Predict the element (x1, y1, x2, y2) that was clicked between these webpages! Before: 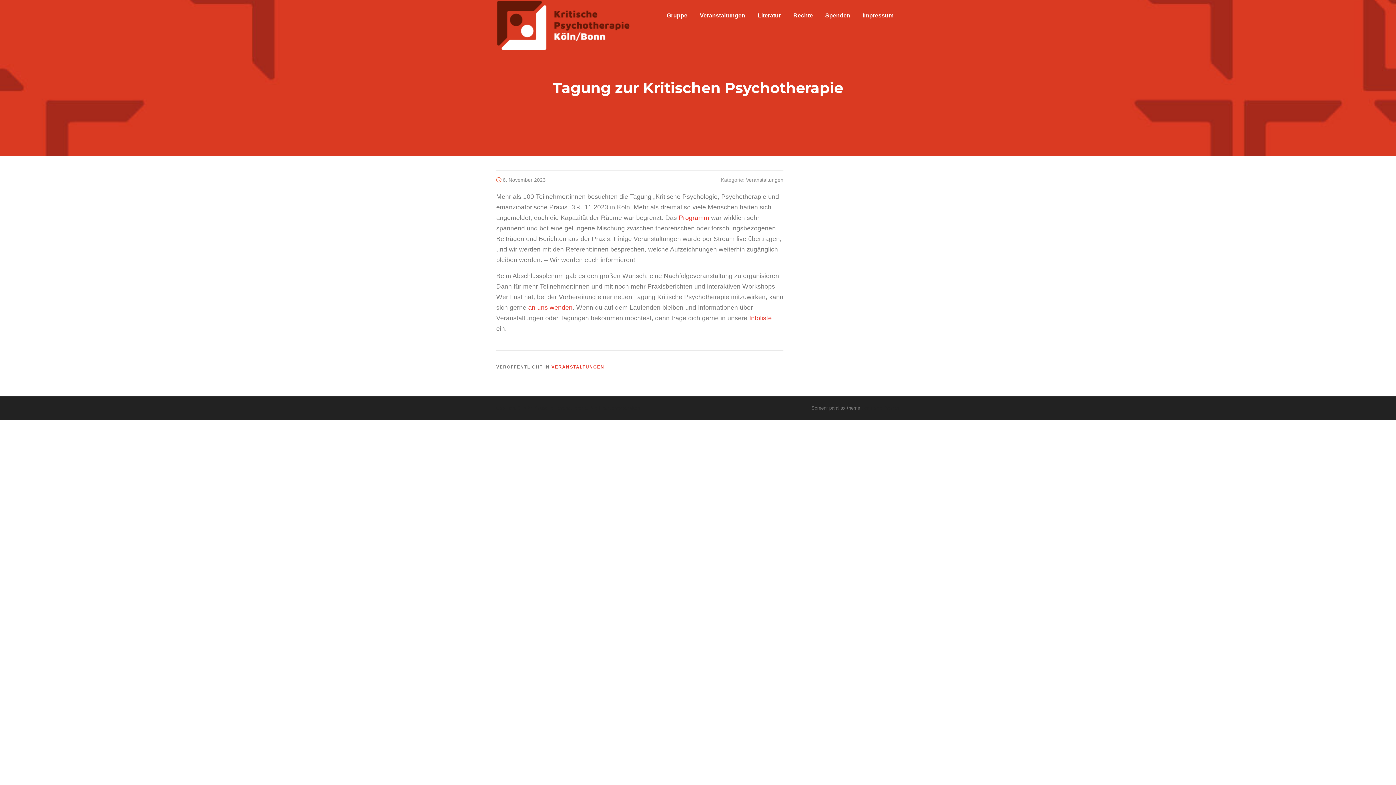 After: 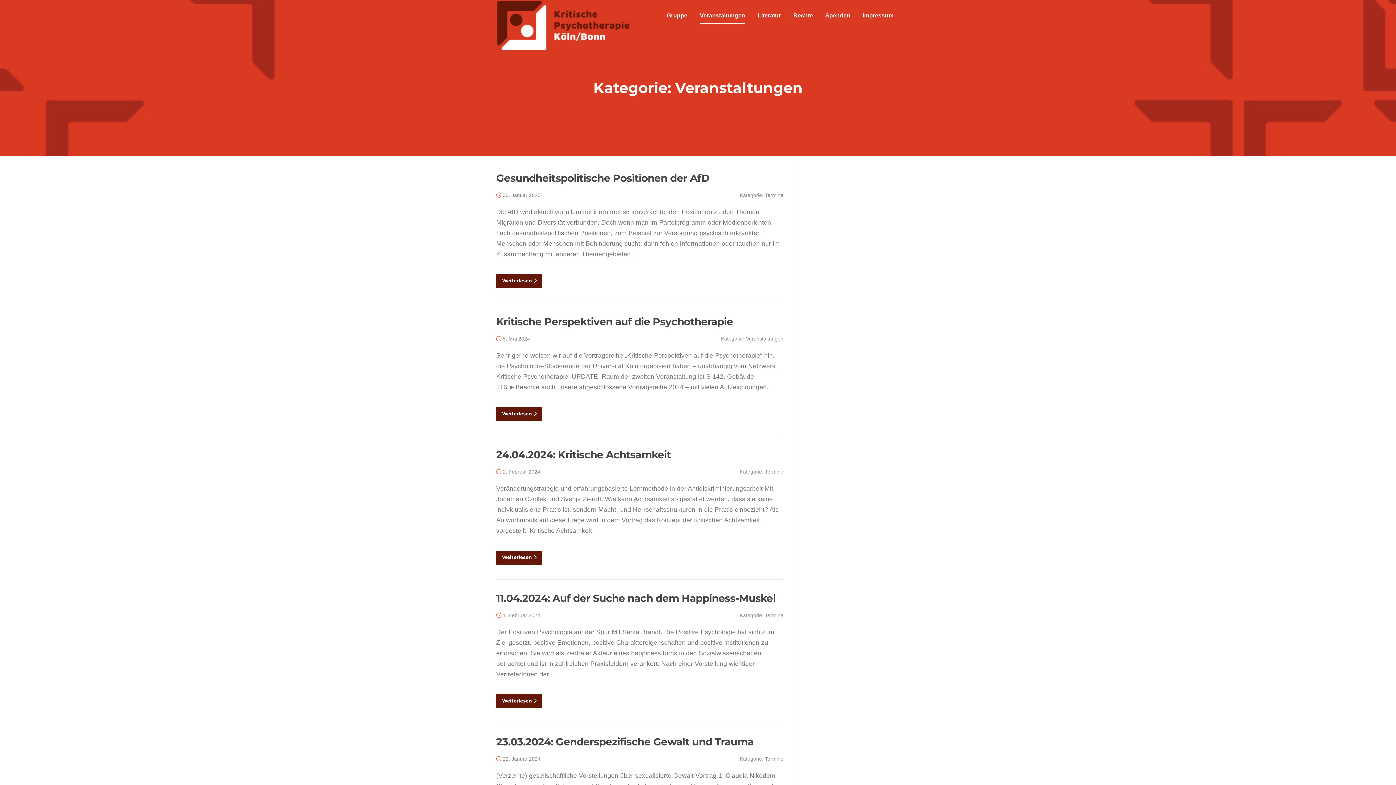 Action: label: VERANSTALTUNGEN bbox: (551, 364, 604, 369)